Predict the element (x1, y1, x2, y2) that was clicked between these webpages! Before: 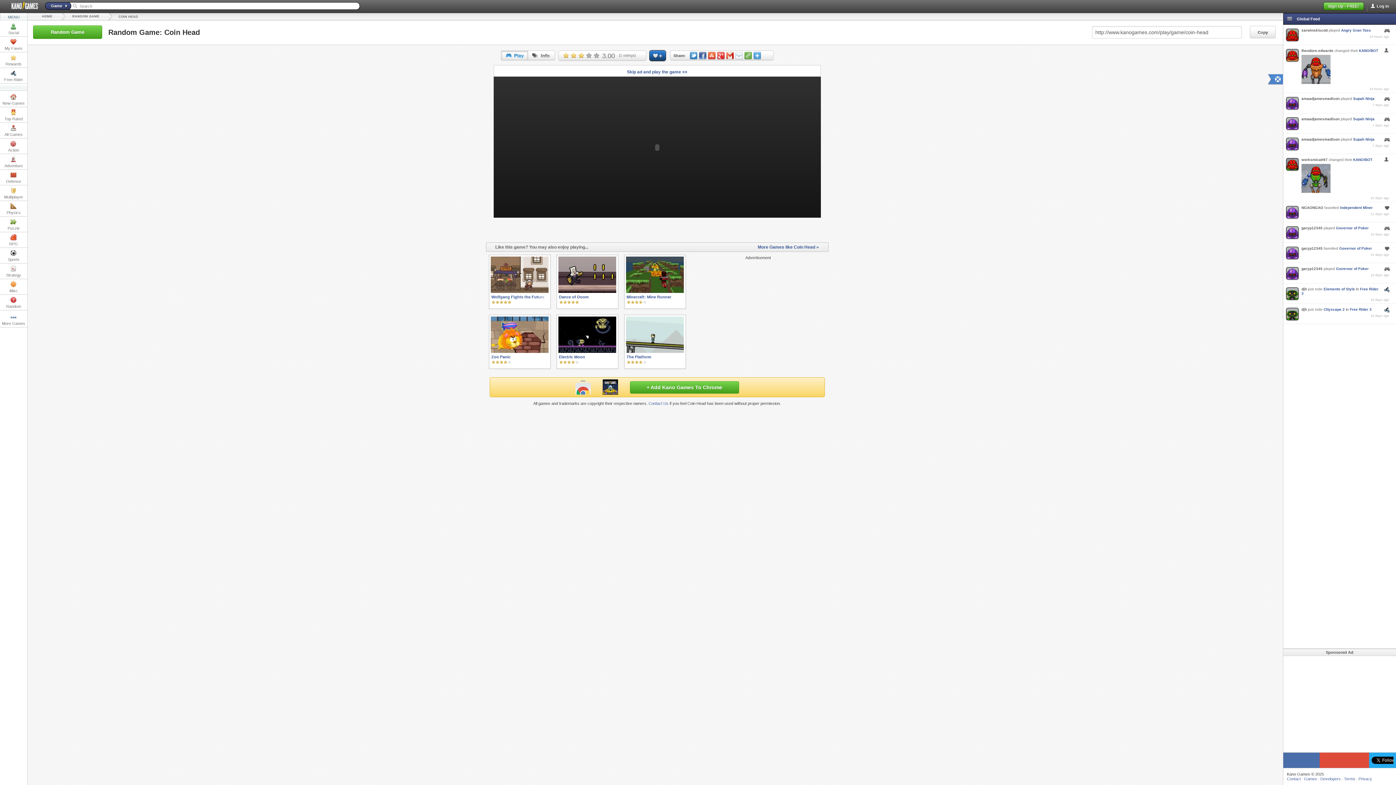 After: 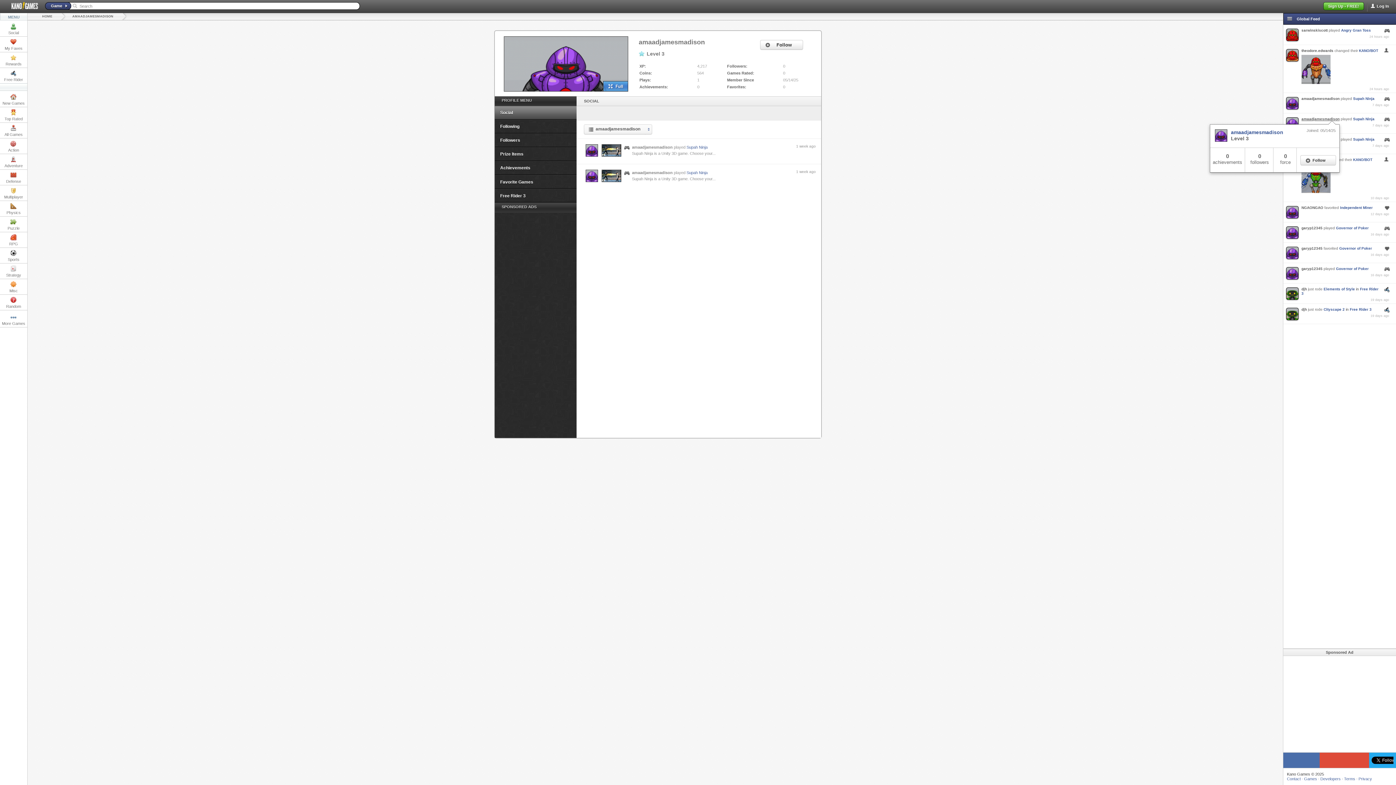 Action: bbox: (1301, 117, 1340, 121) label: amaadjamesmadison